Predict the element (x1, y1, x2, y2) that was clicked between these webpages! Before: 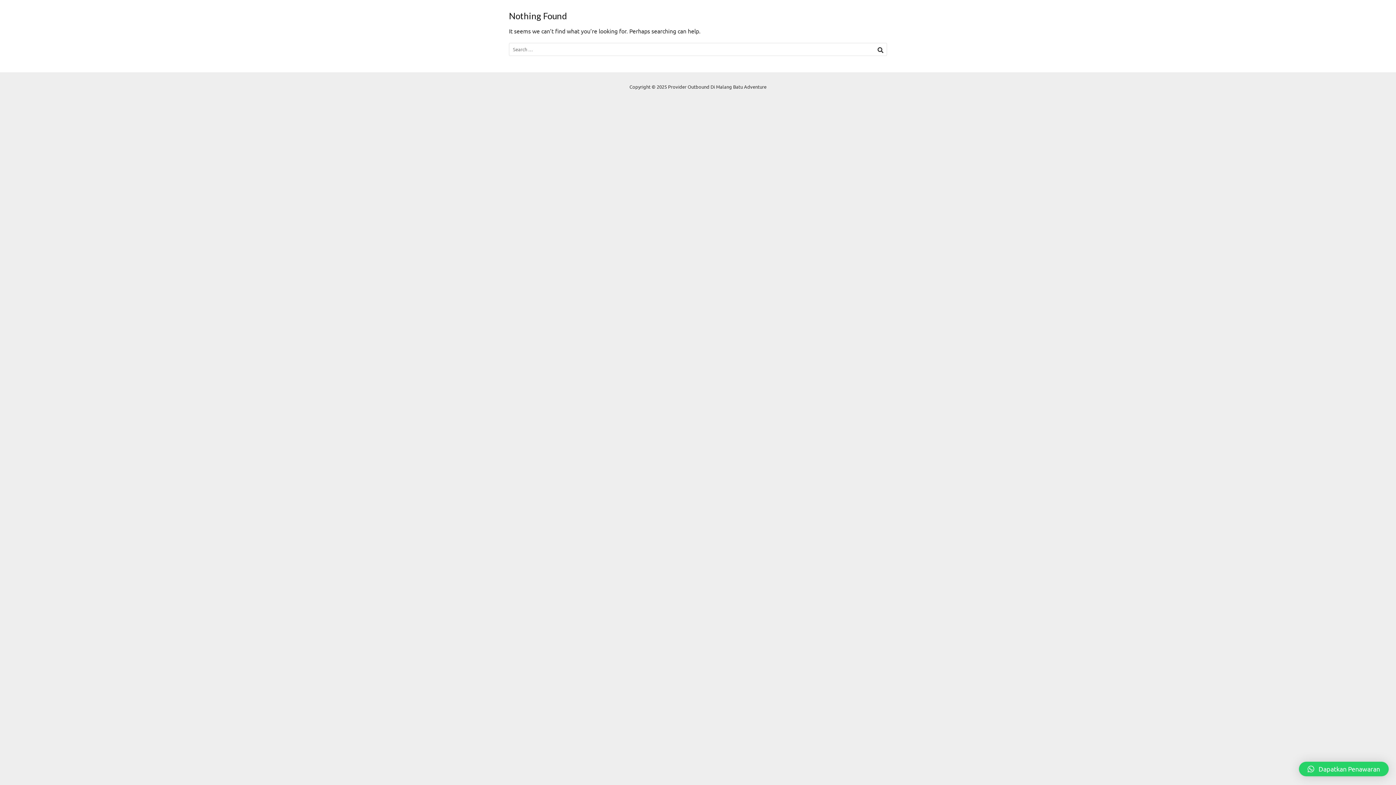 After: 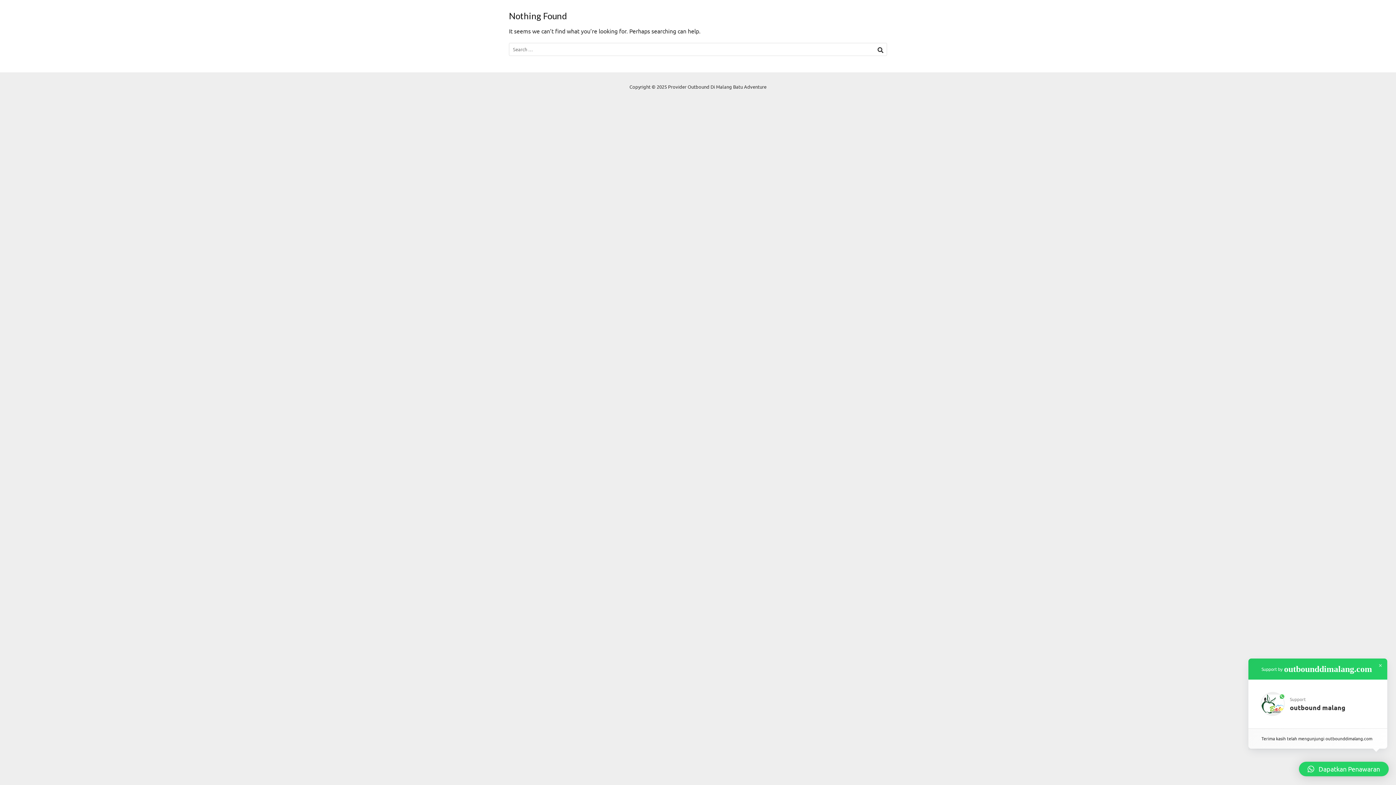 Action: bbox: (1299, 762, 1389, 776) label: Dapatkan Penawaran